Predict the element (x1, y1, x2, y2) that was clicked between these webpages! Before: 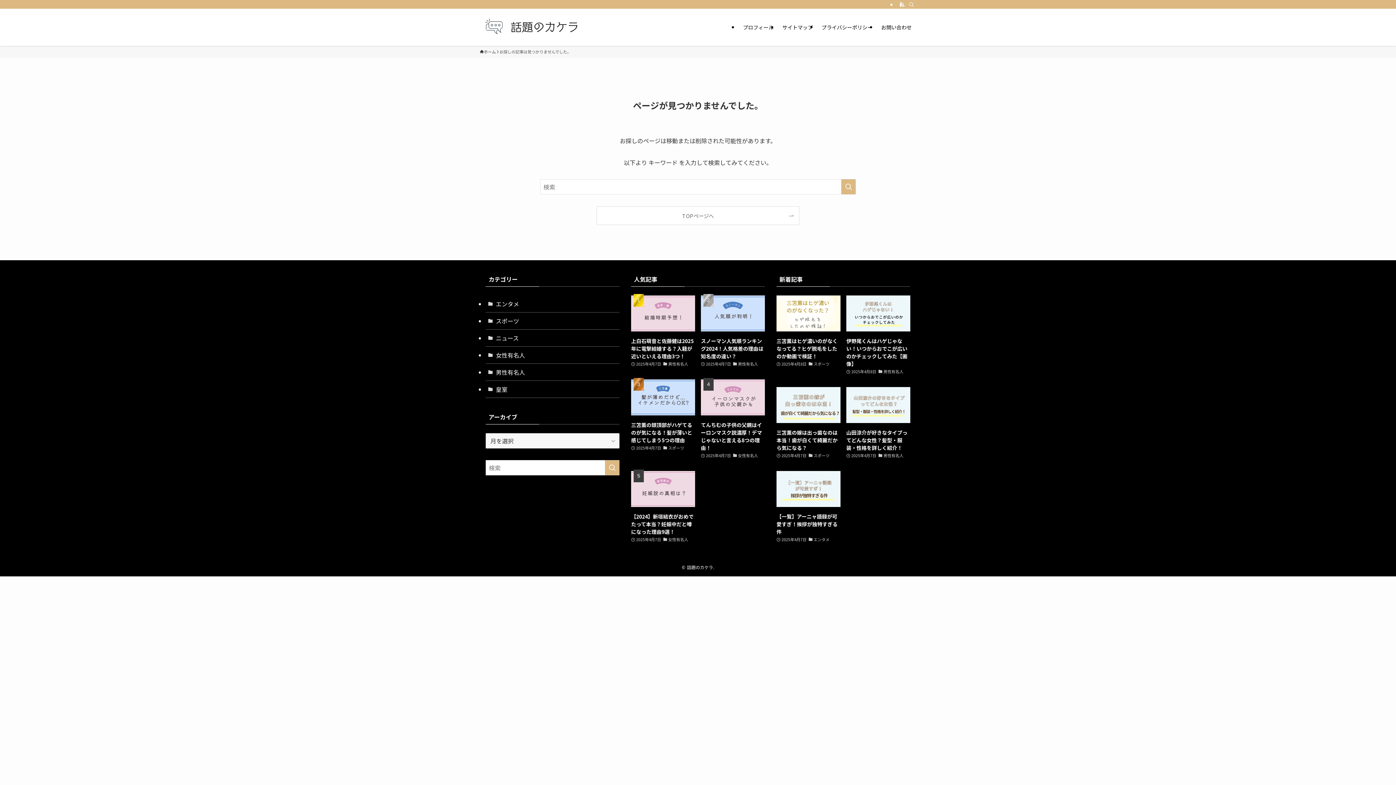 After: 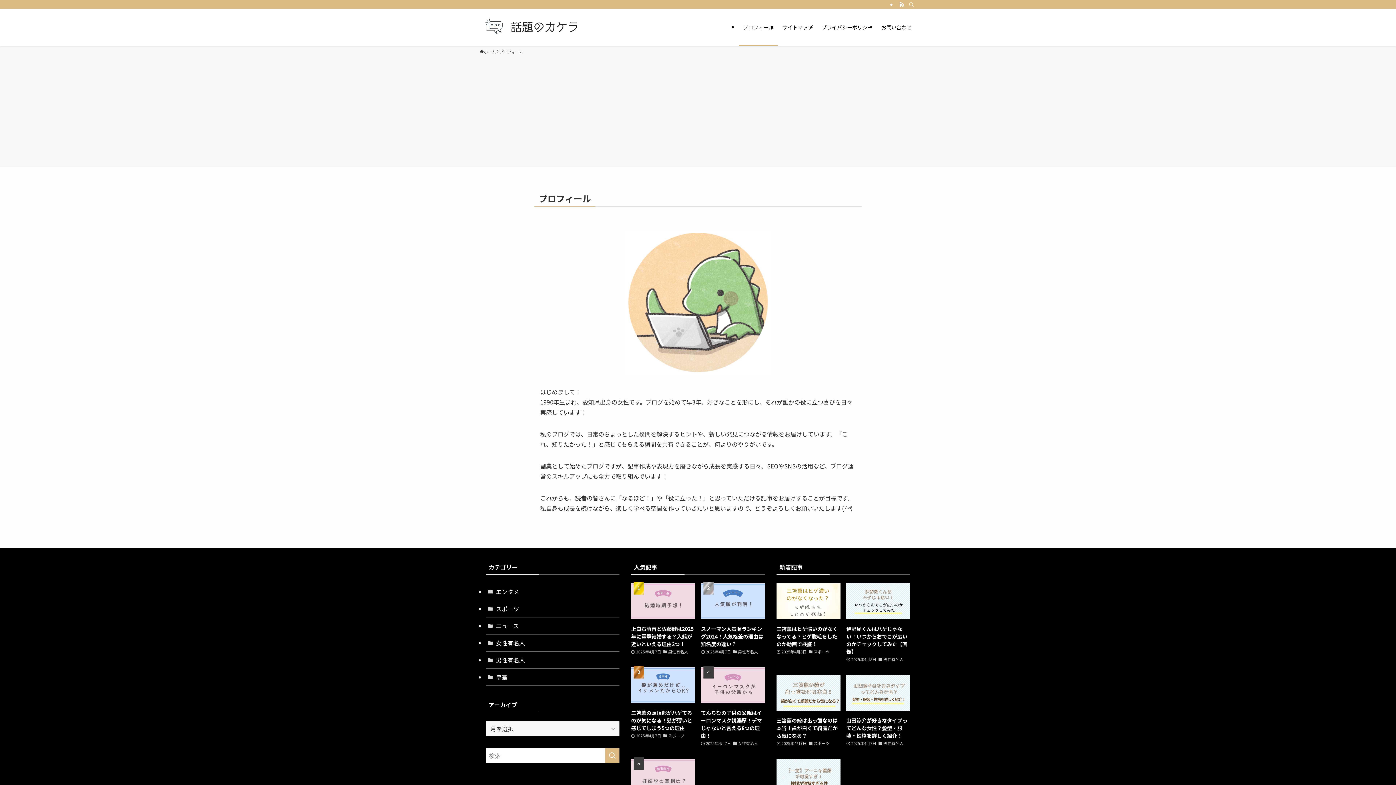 Action: label: プロフィール bbox: (738, 8, 778, 45)